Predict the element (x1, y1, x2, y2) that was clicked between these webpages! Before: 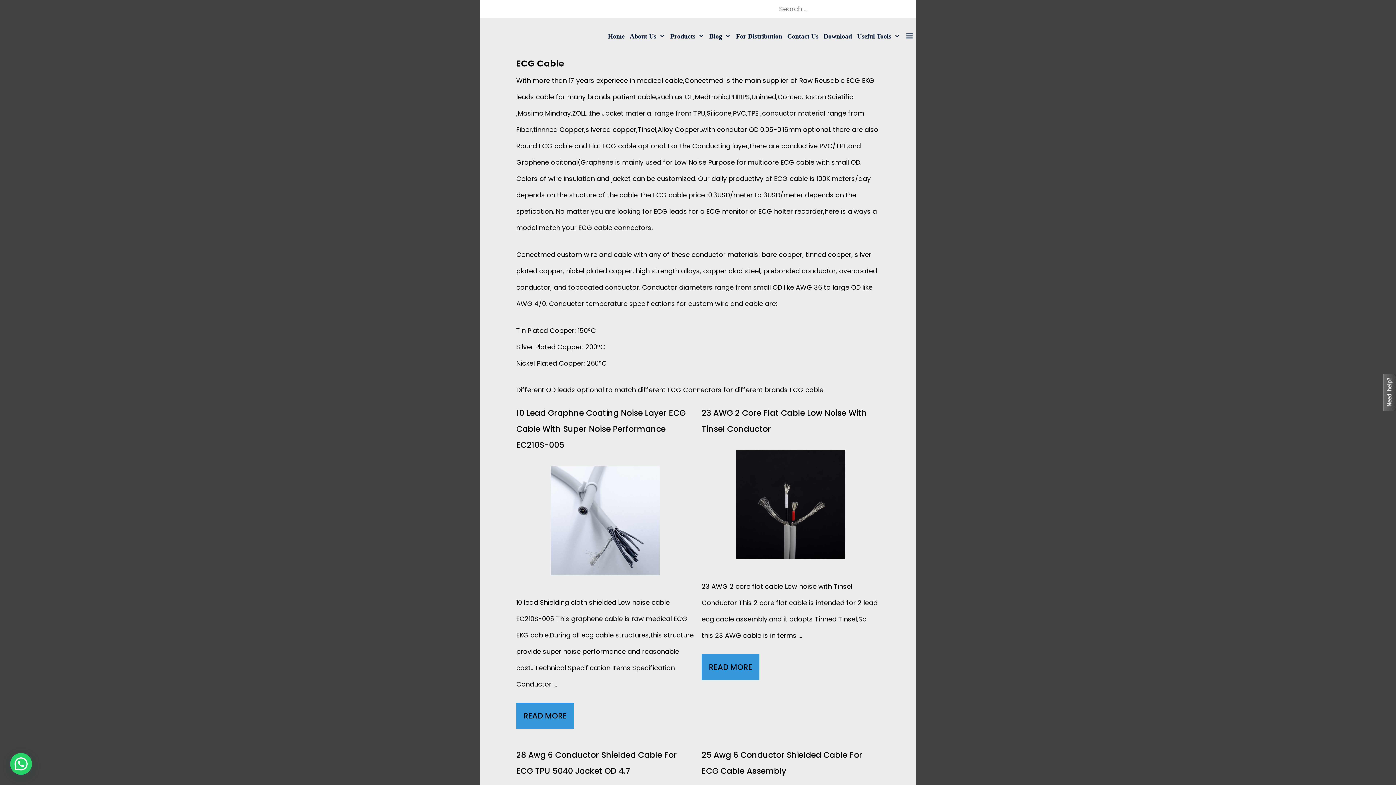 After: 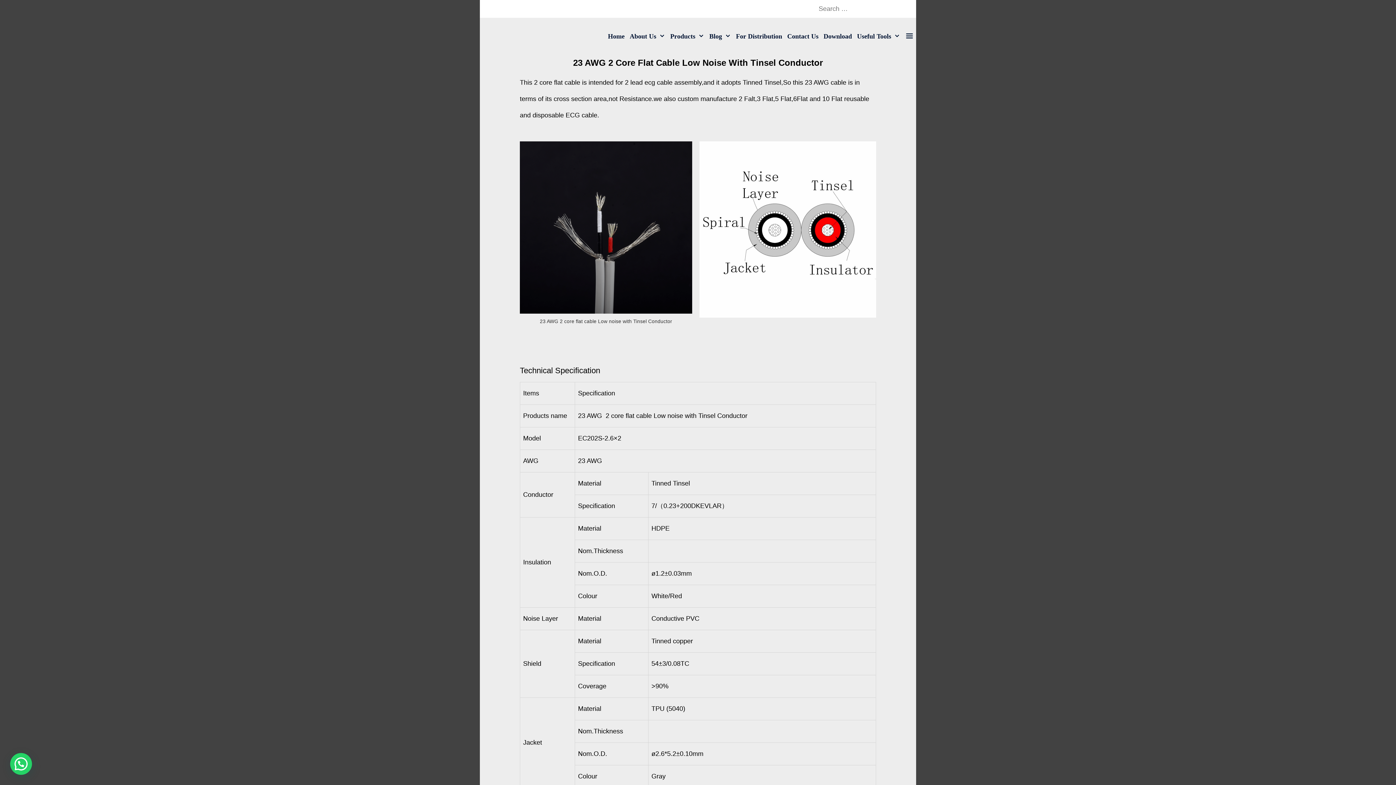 Action: bbox: (736, 552, 845, 561)